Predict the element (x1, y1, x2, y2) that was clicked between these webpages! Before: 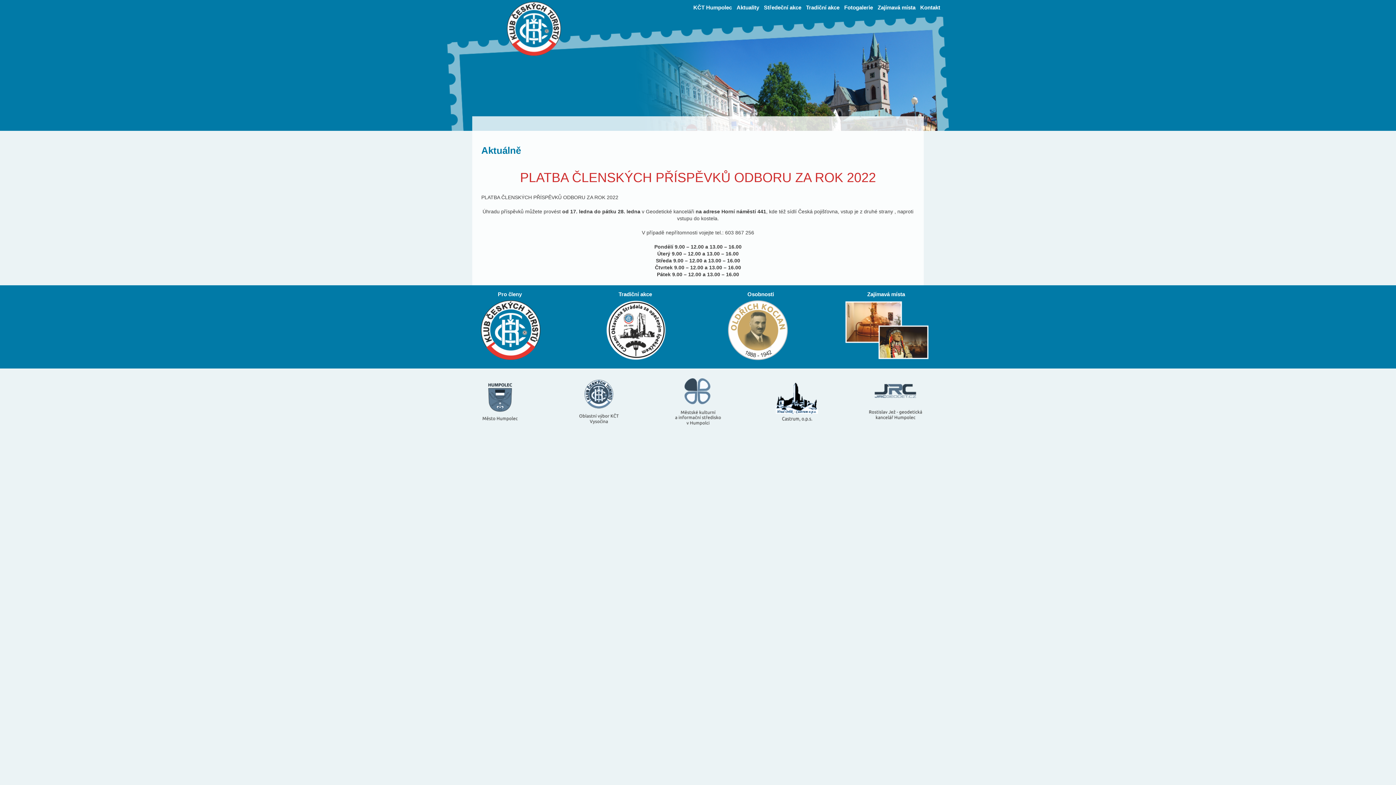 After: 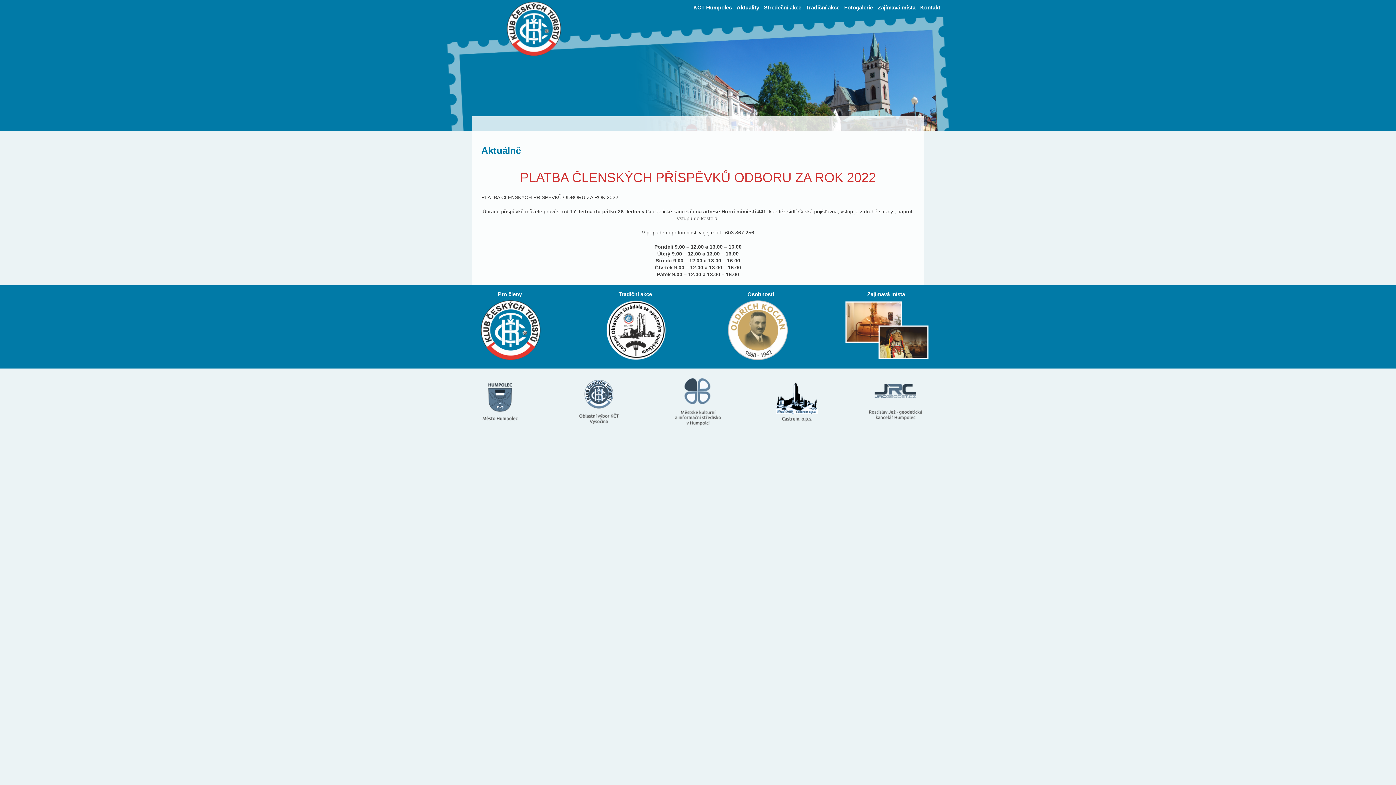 Action: bbox: (851, 375, 940, 426)